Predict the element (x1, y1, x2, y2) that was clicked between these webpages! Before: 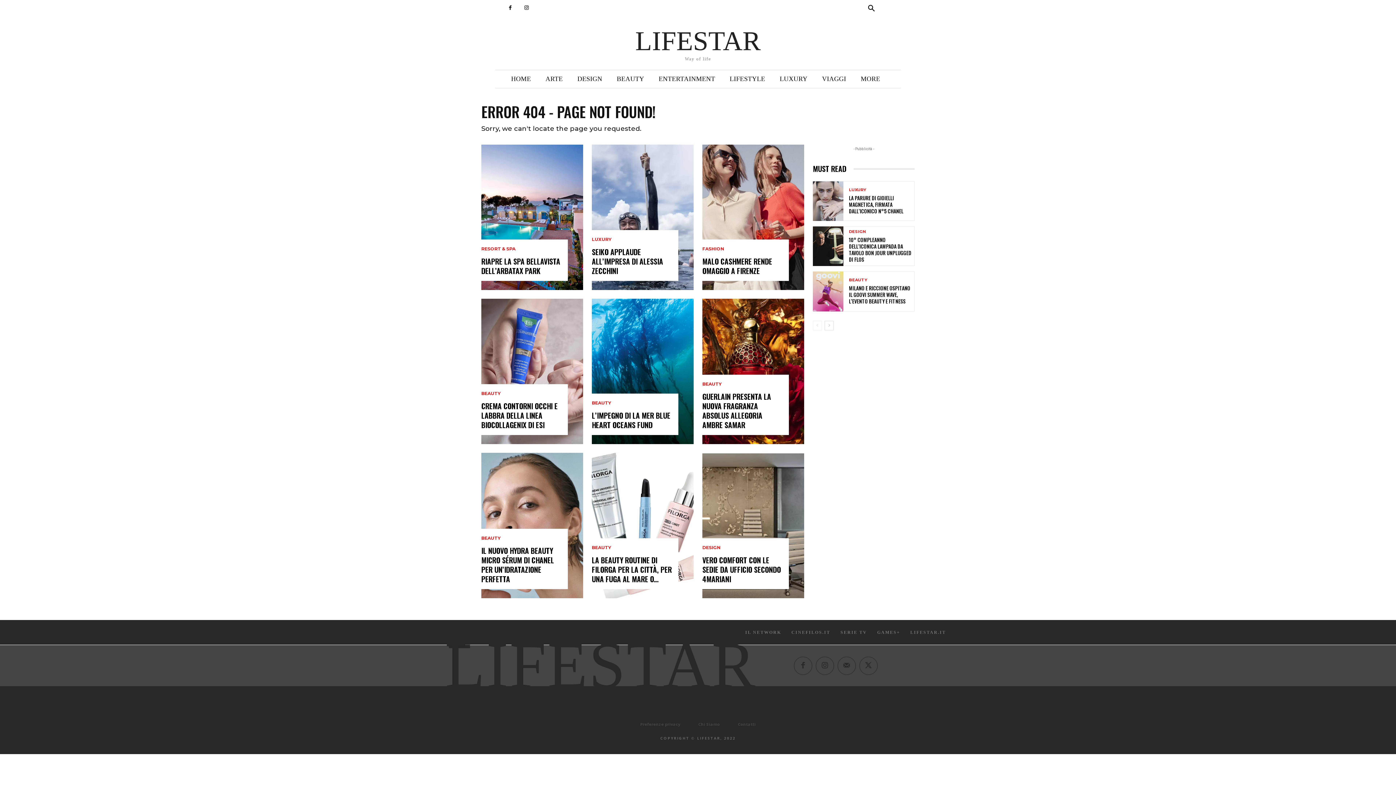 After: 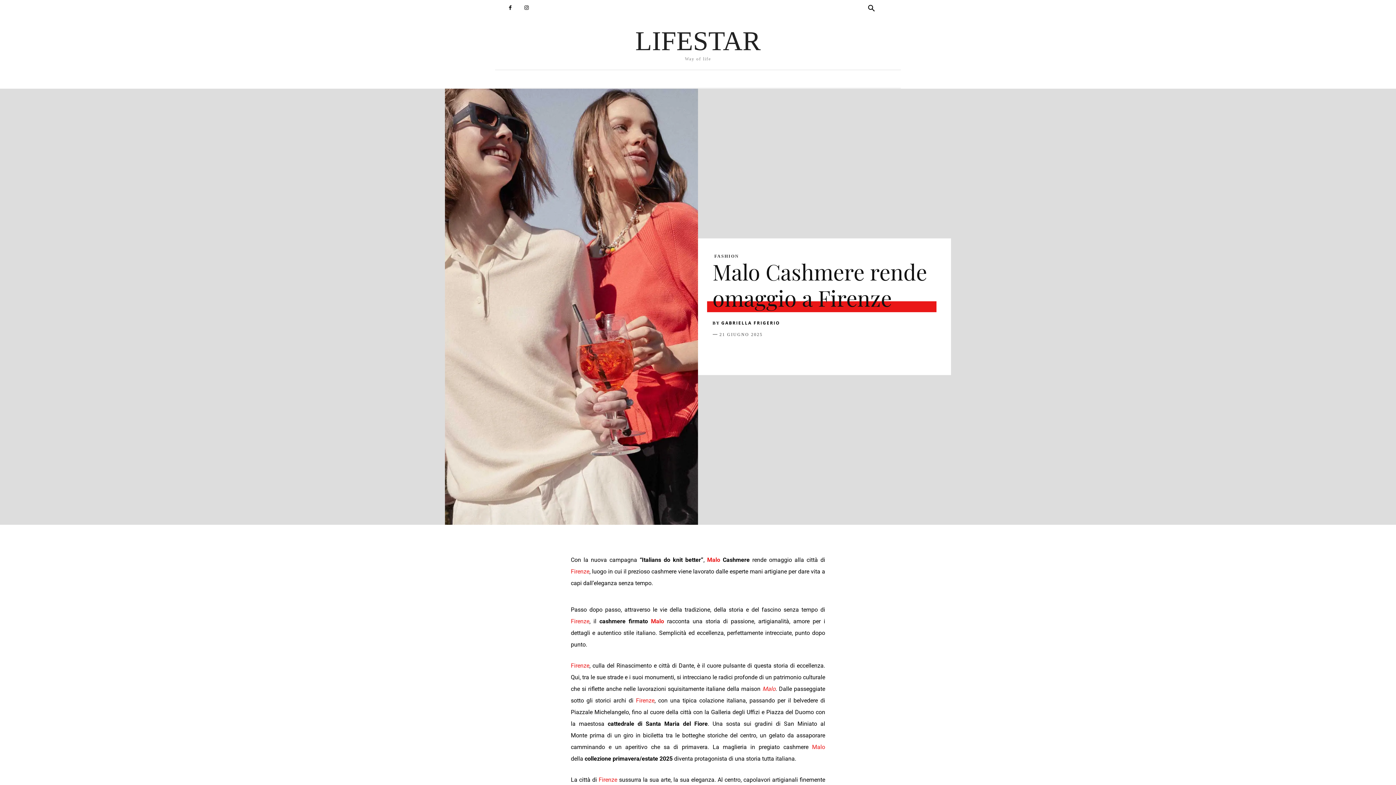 Action: bbox: (702, 144, 804, 290)